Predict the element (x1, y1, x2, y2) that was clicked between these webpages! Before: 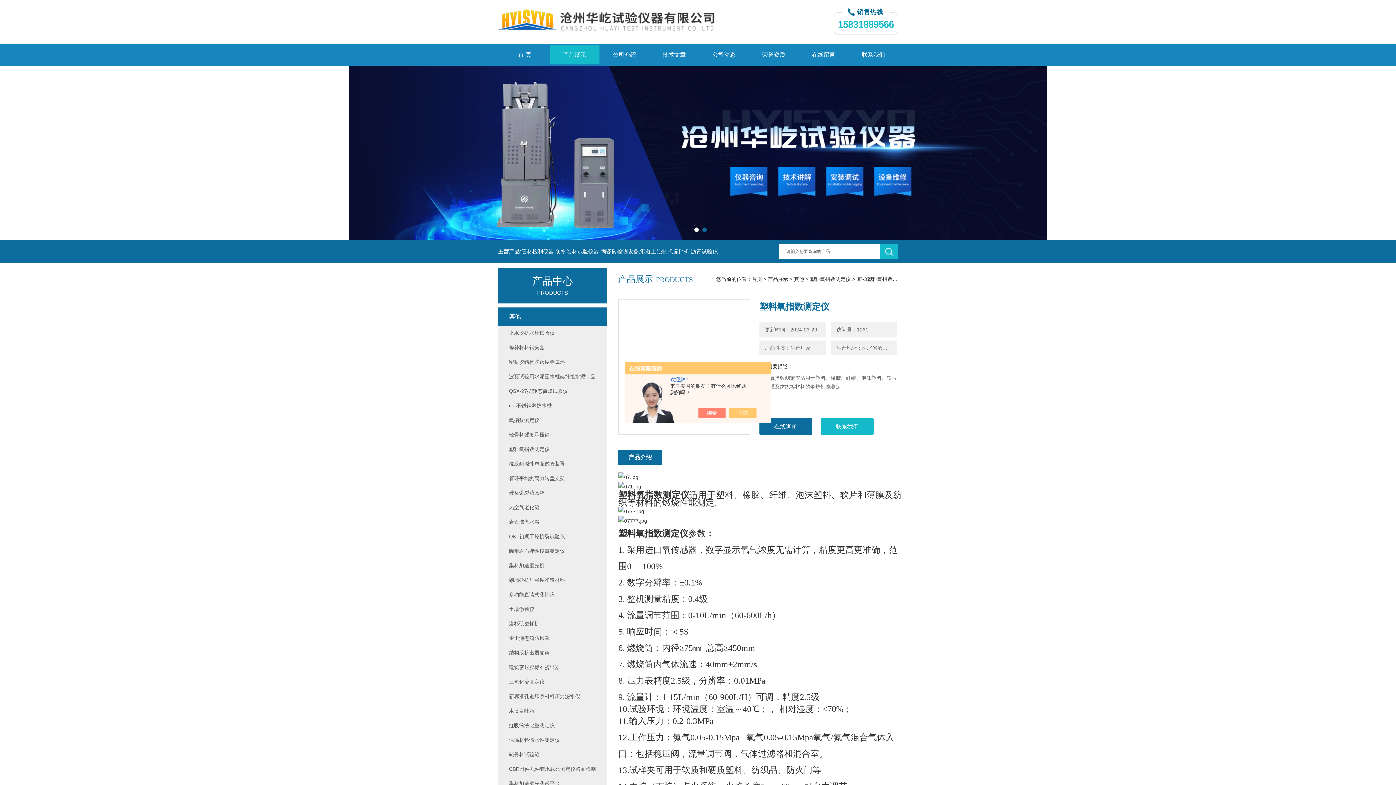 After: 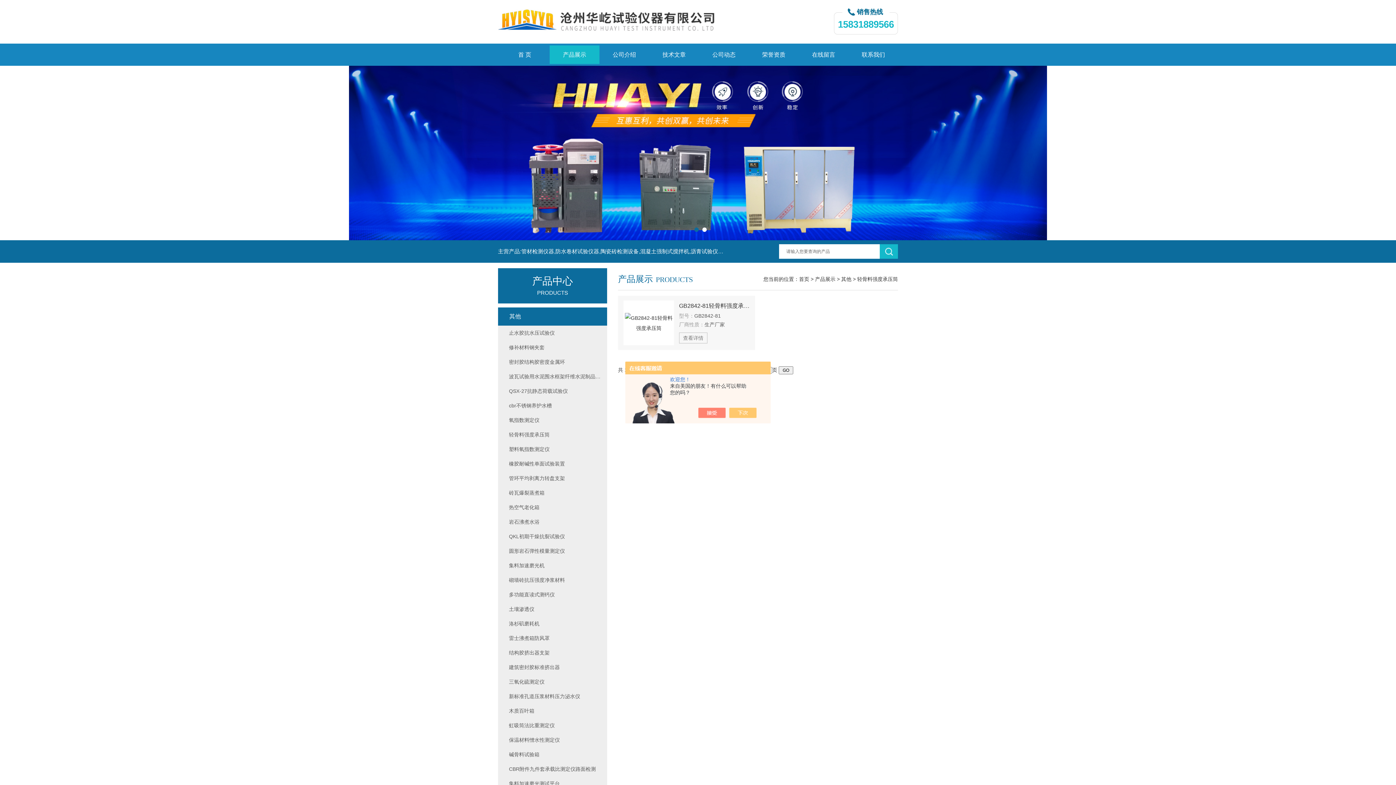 Action: label: 轻骨料强度承压筒 bbox: (505, 427, 607, 442)